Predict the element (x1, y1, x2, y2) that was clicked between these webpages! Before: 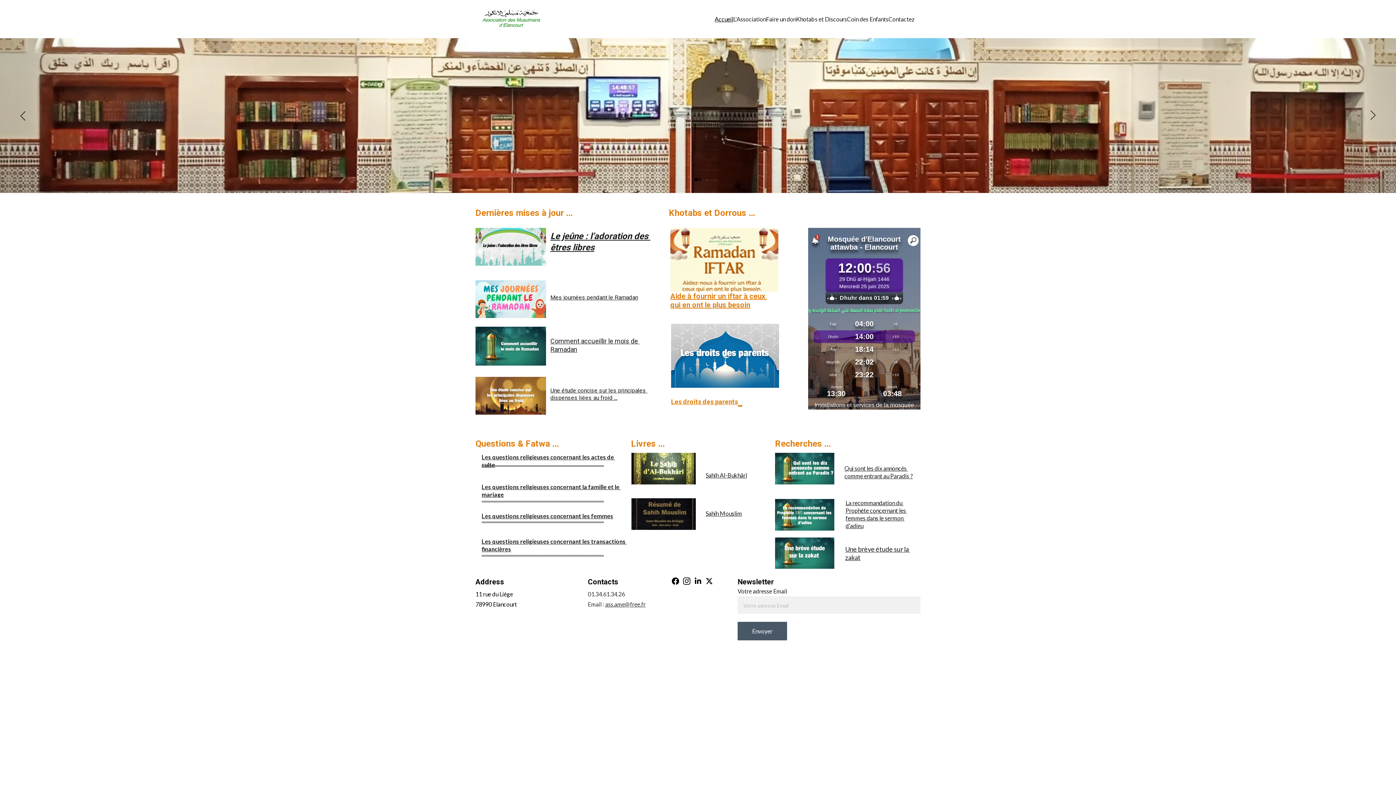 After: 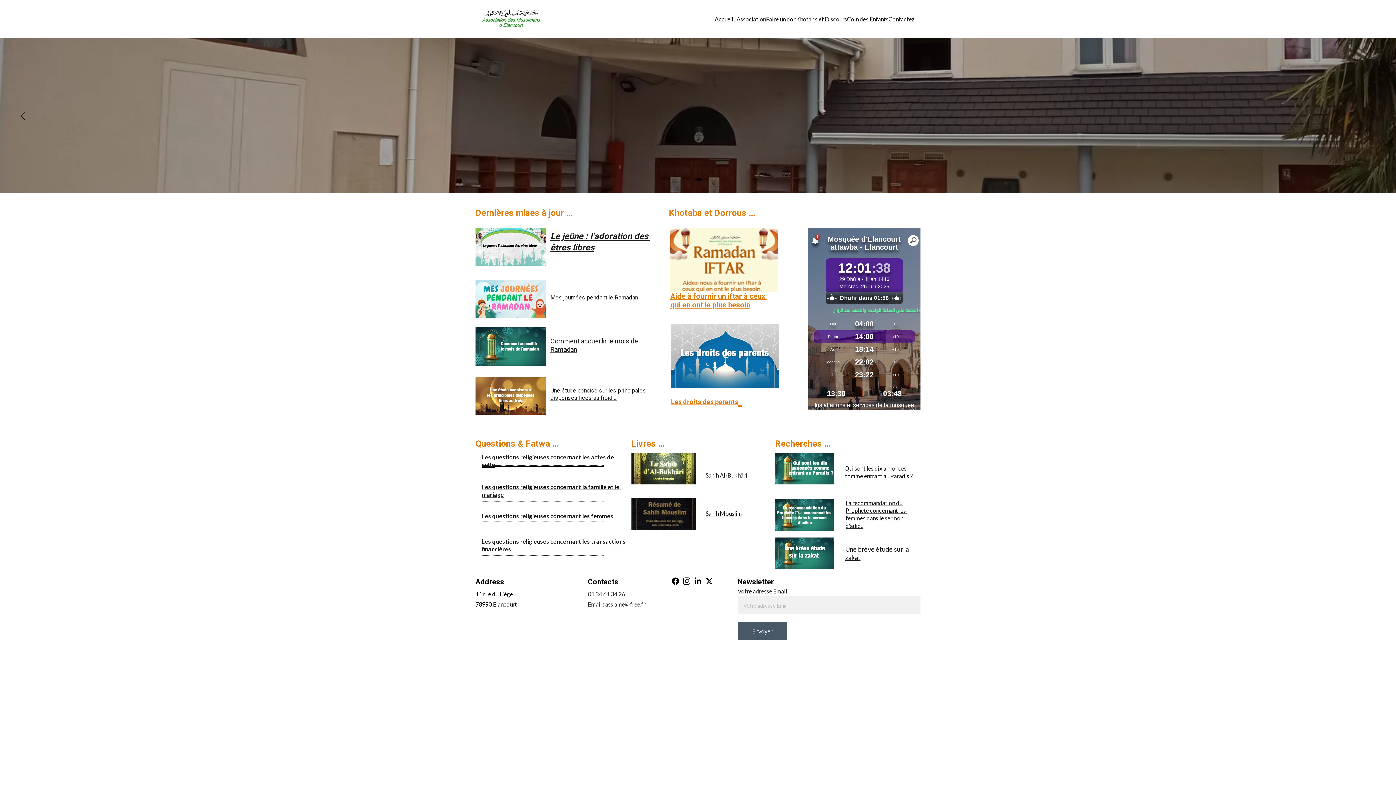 Action: bbox: (698, 177, 701, 181)